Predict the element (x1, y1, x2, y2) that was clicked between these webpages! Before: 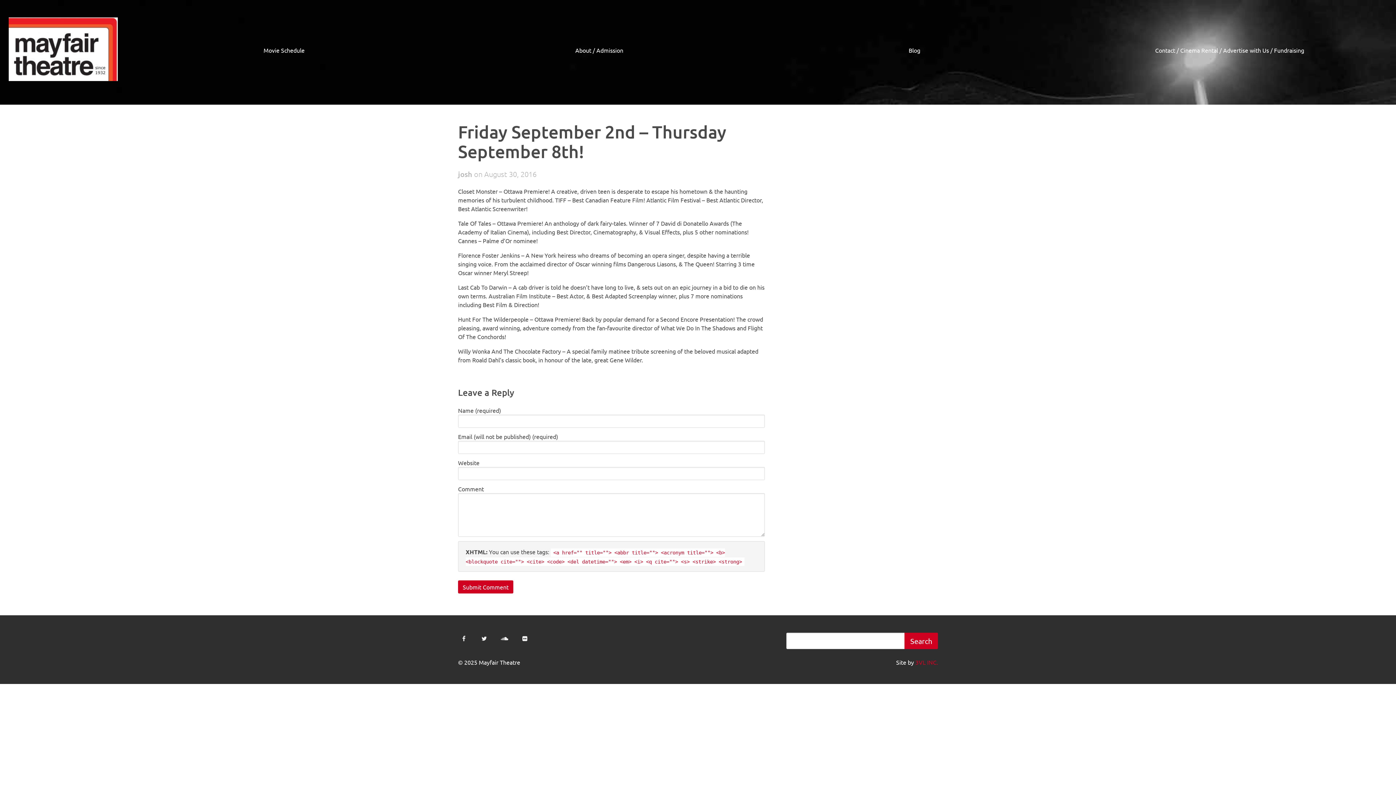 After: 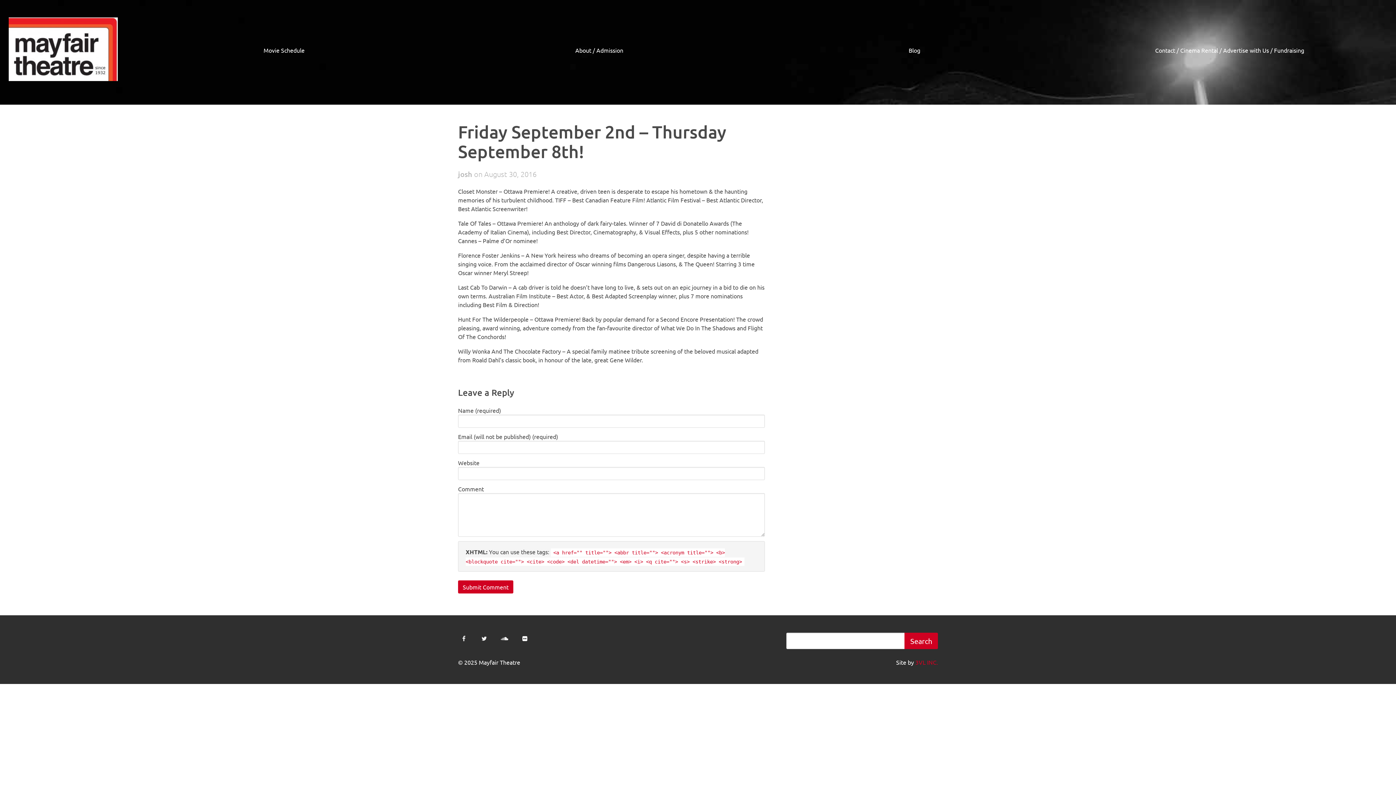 Action: bbox: (514, 628, 535, 649)